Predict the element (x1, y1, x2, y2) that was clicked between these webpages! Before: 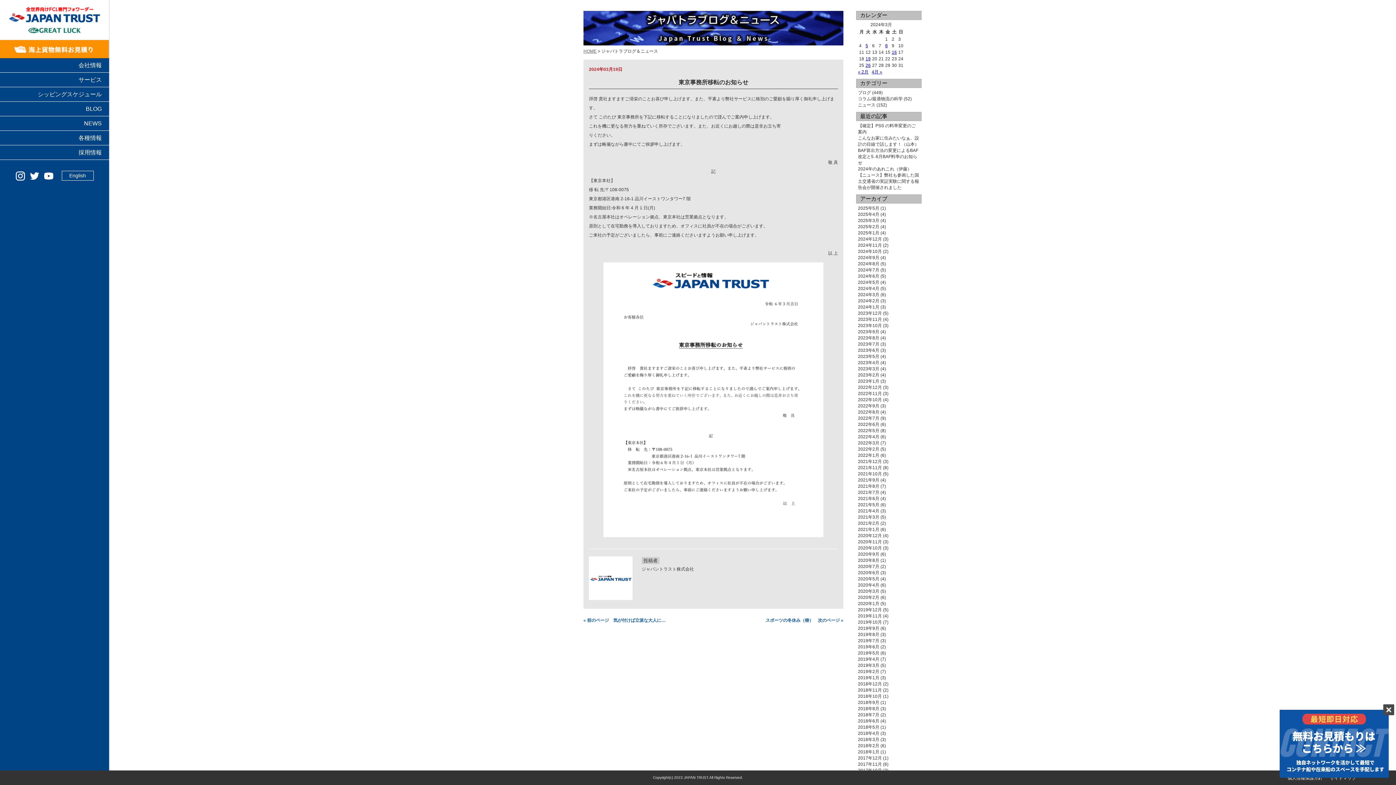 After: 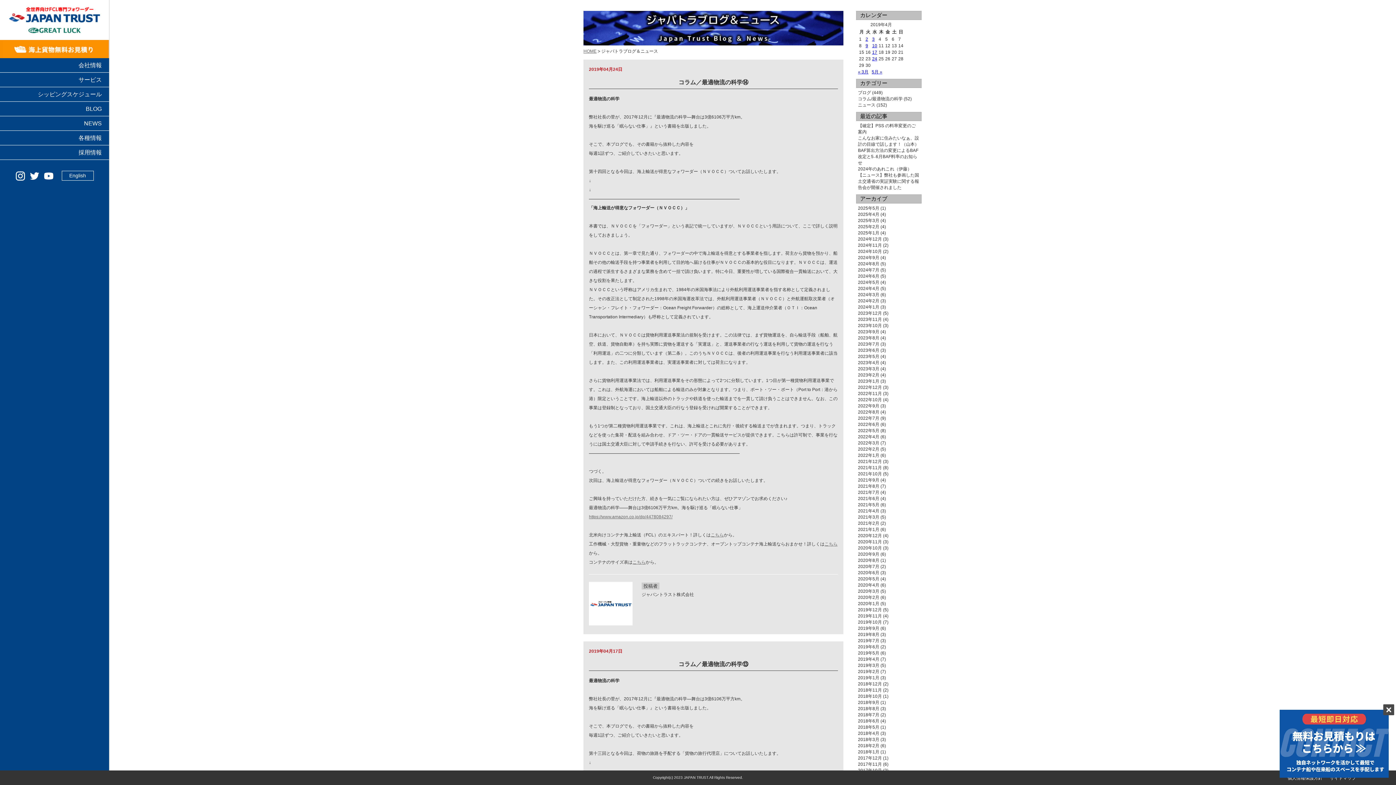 Action: label: 2019年4月 bbox: (858, 657, 879, 662)